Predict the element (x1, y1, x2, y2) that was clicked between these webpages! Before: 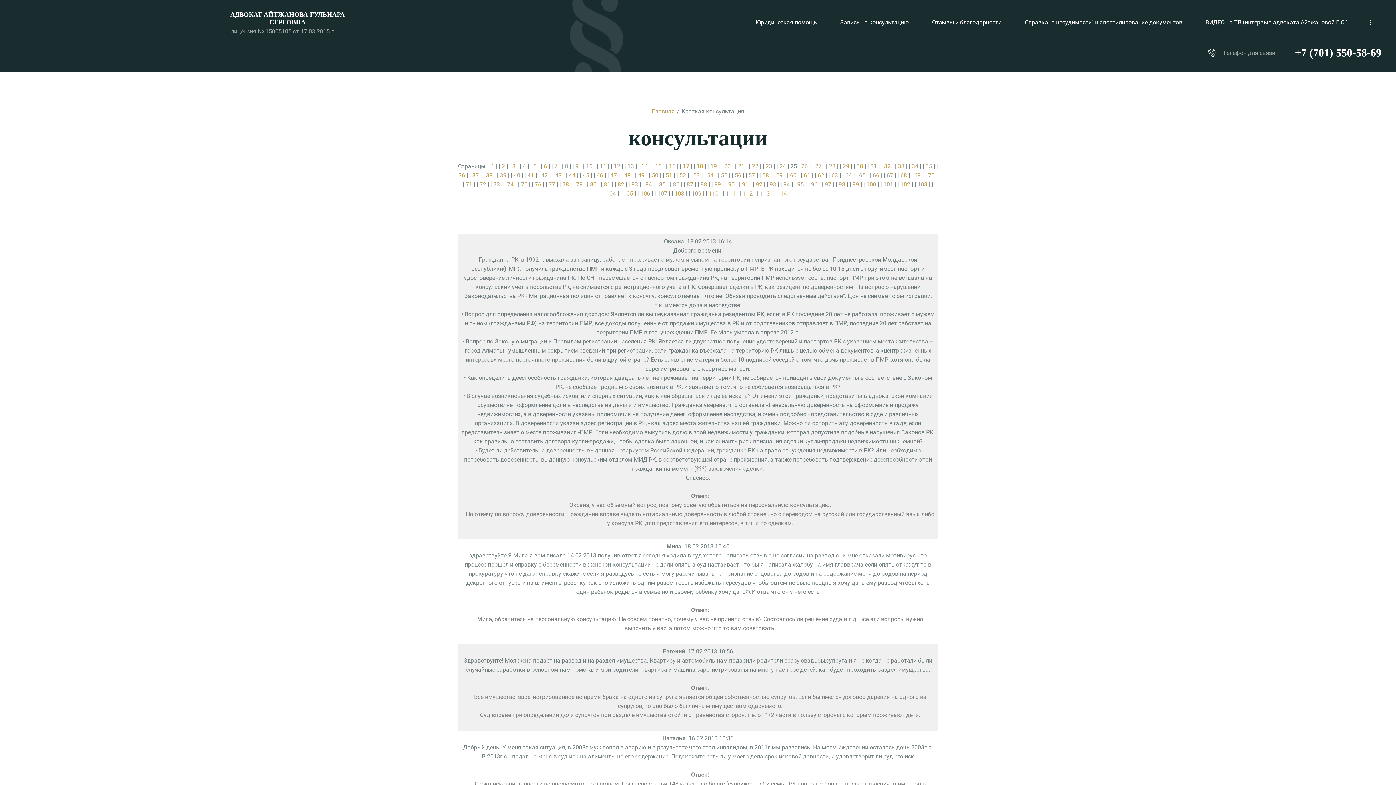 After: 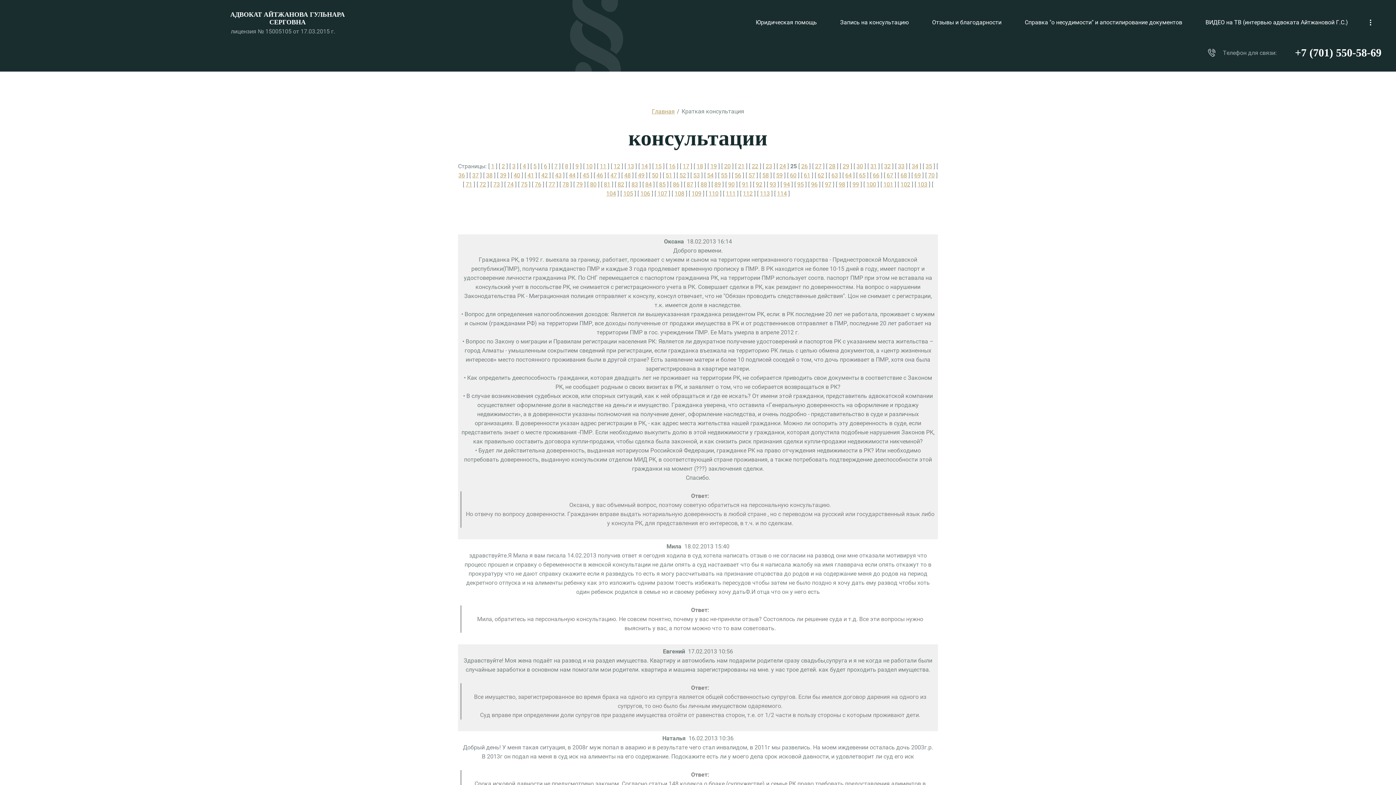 Action: label: 45 bbox: (582, 172, 589, 178)